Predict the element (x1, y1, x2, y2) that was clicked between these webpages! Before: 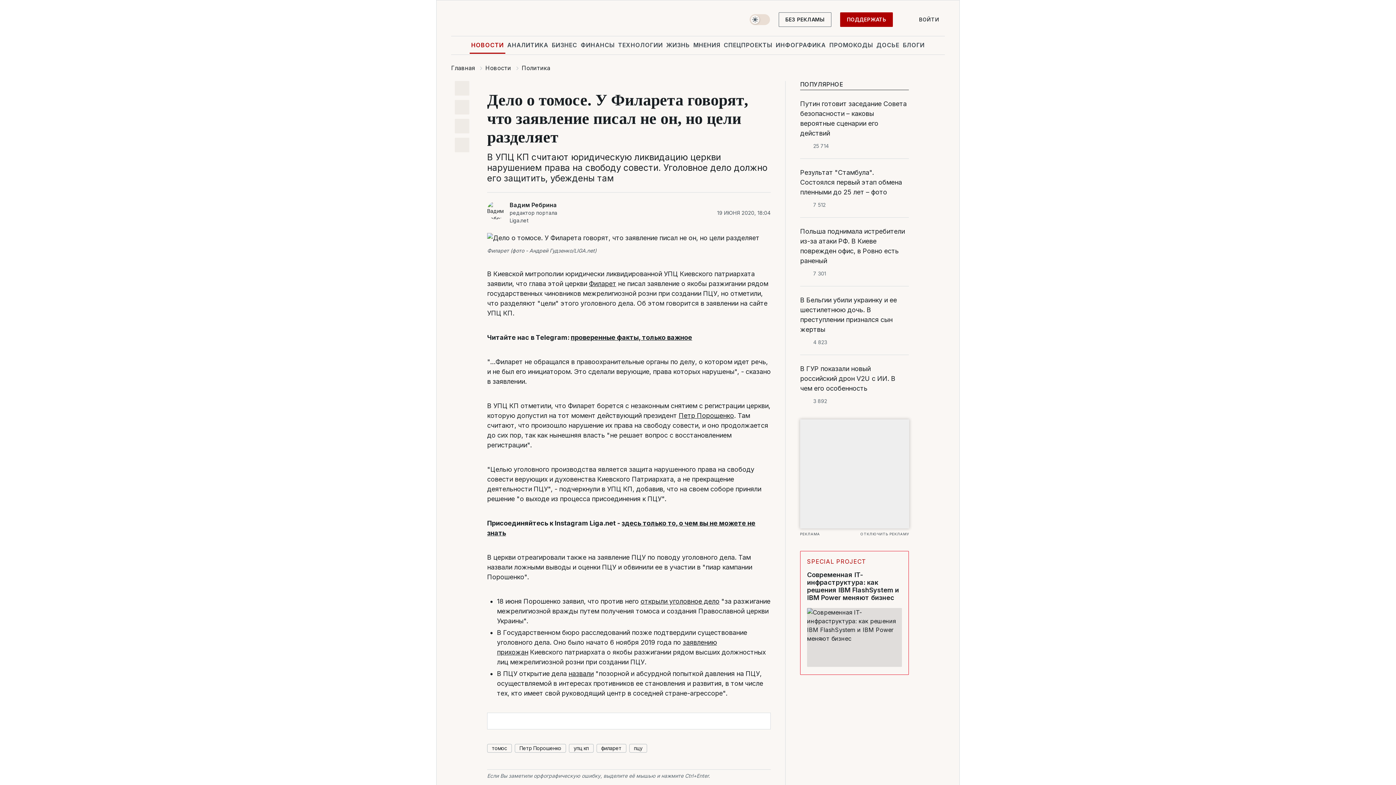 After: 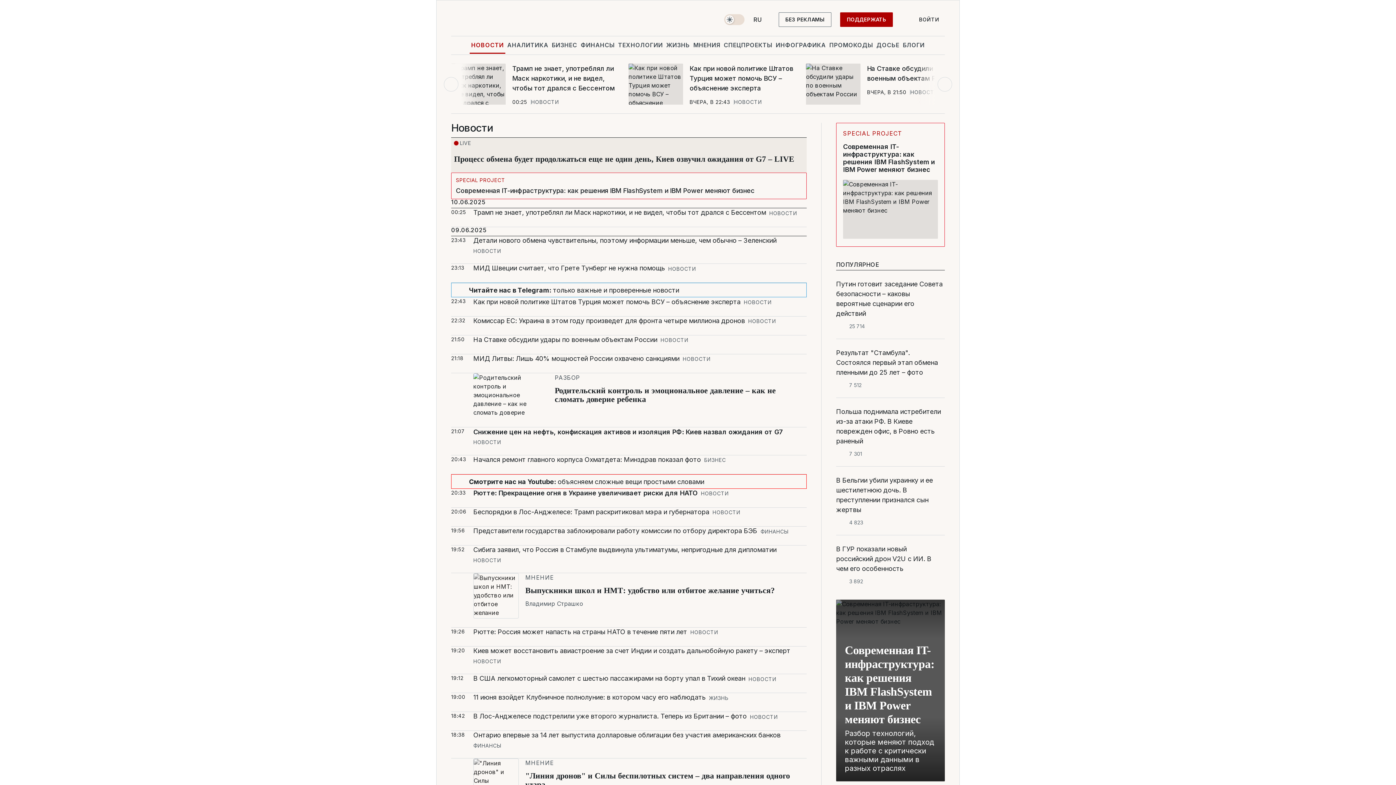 Action: label: НОВОСТИ bbox: (469, 36, 505, 53)